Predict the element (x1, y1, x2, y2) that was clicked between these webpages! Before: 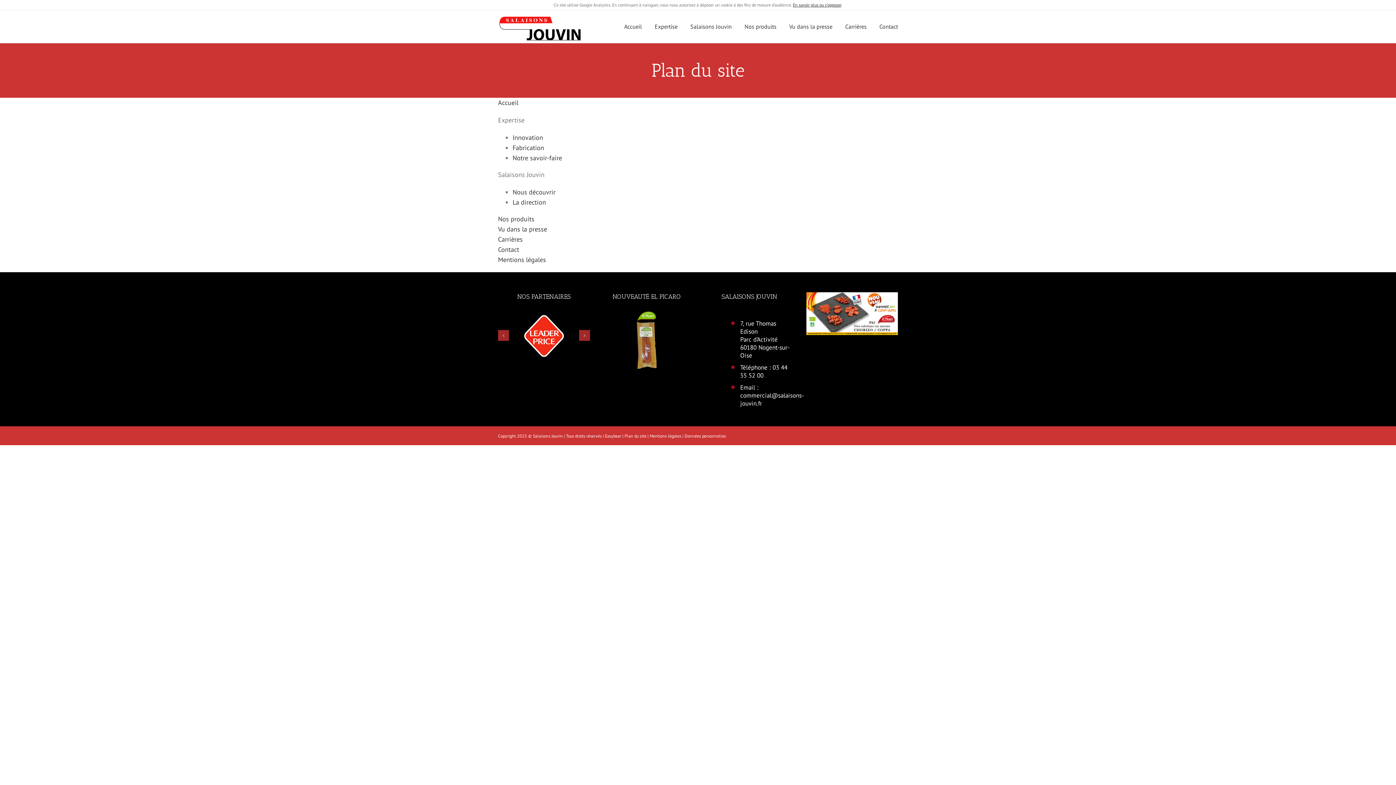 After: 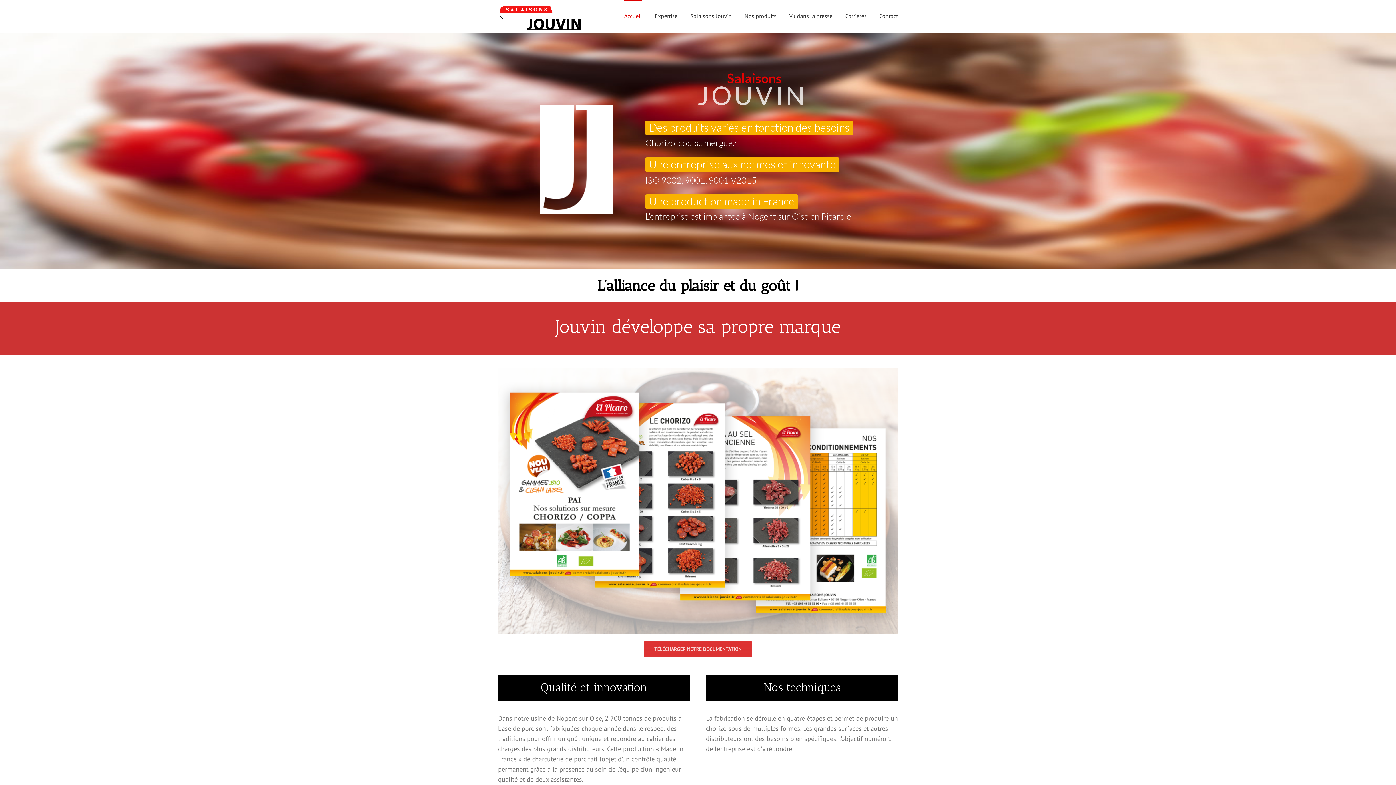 Action: label: Accueil bbox: (624, 10, 642, 41)